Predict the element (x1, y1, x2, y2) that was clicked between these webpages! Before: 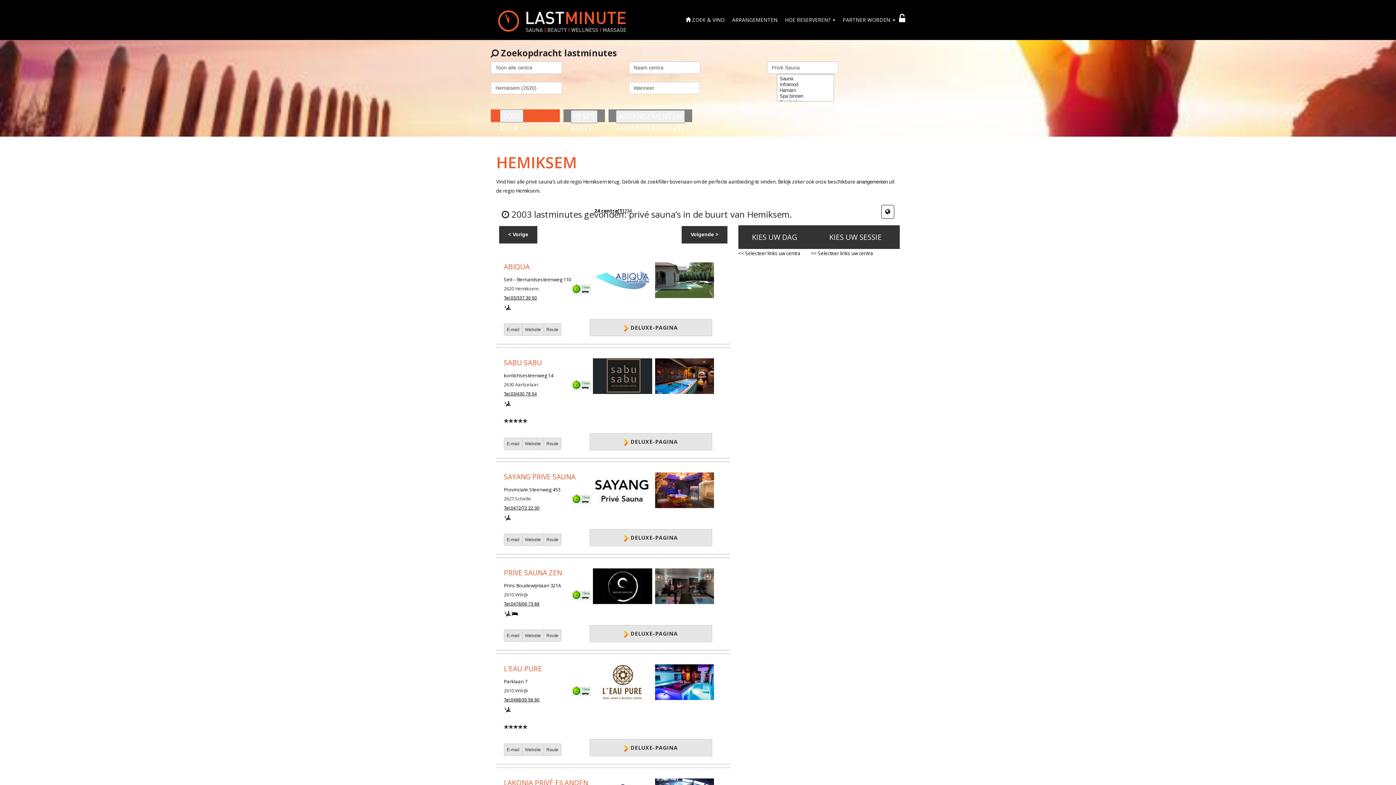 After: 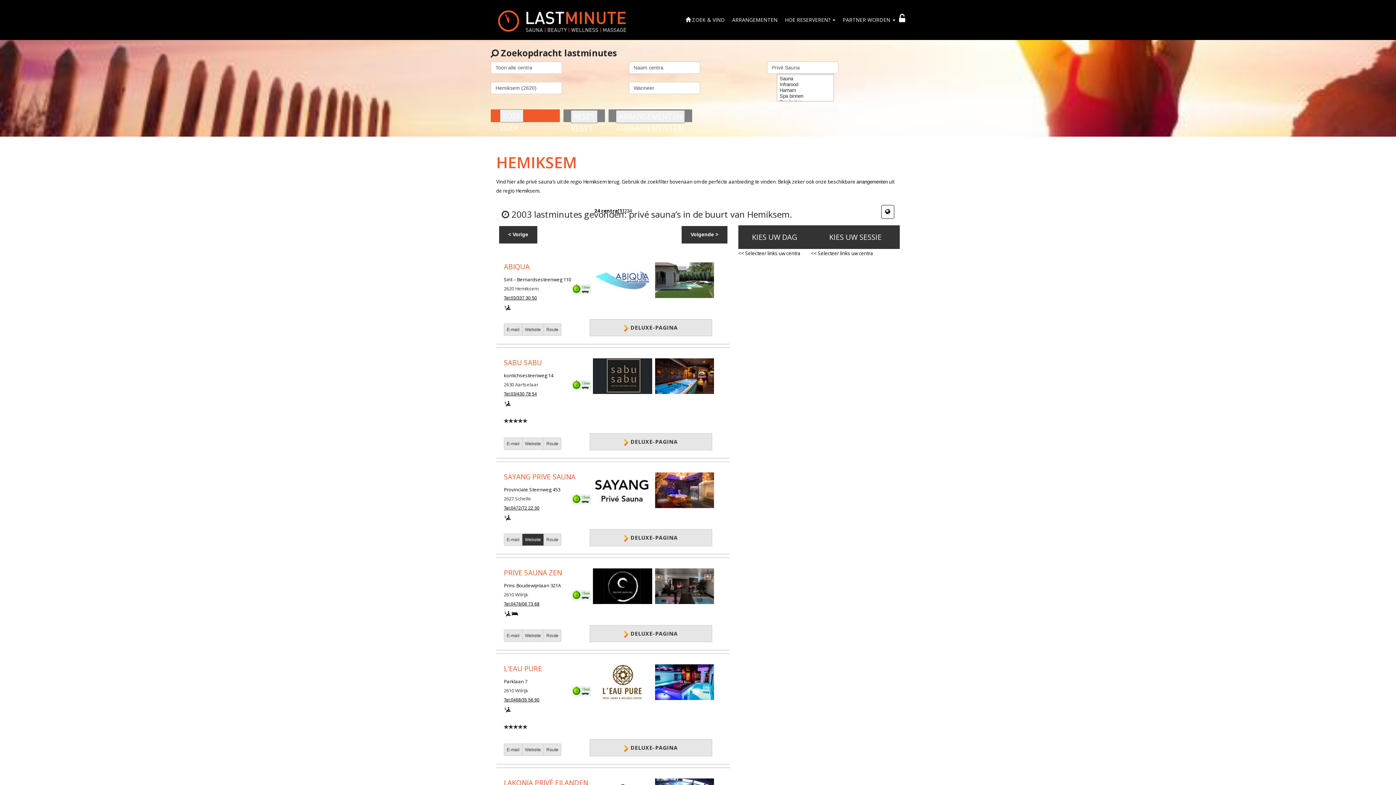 Action: bbox: (522, 533, 544, 546) label: Website